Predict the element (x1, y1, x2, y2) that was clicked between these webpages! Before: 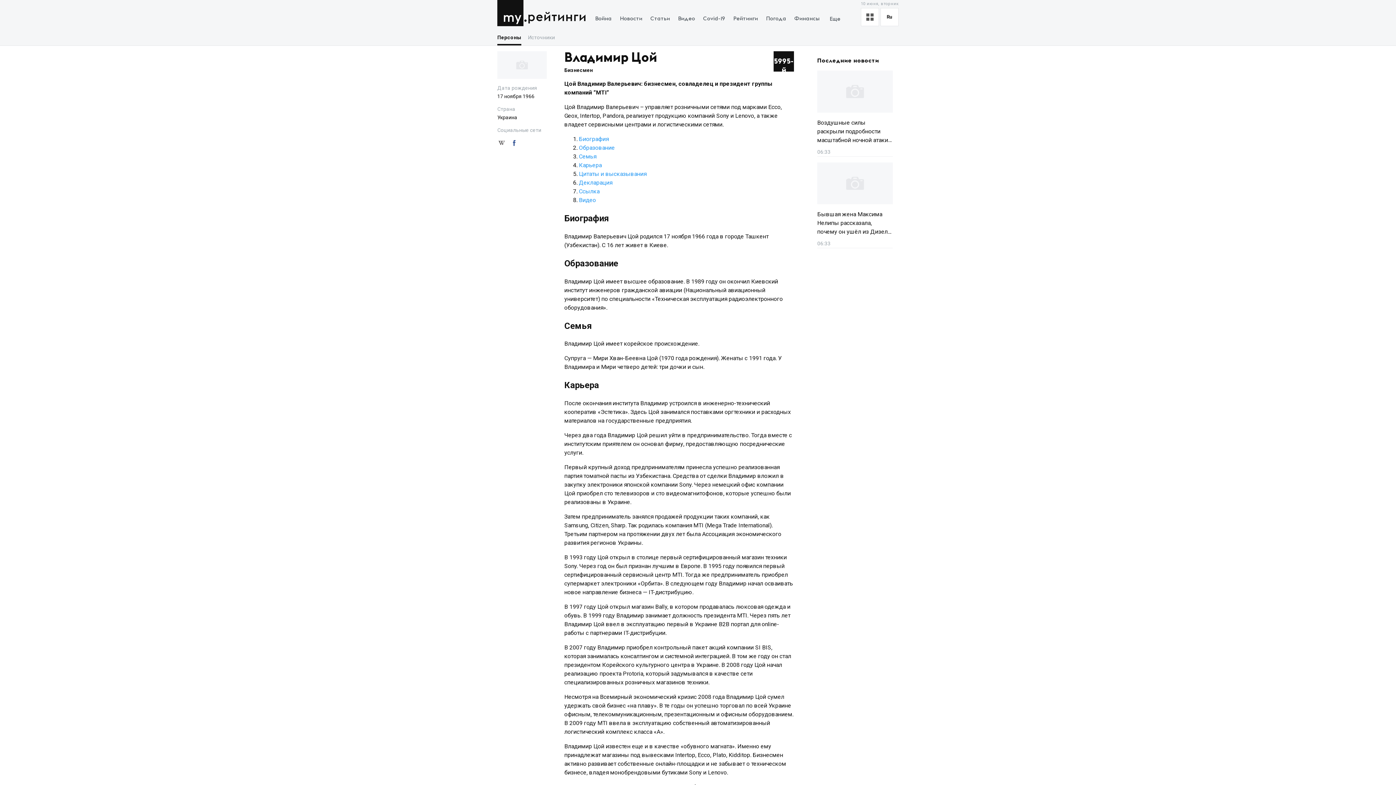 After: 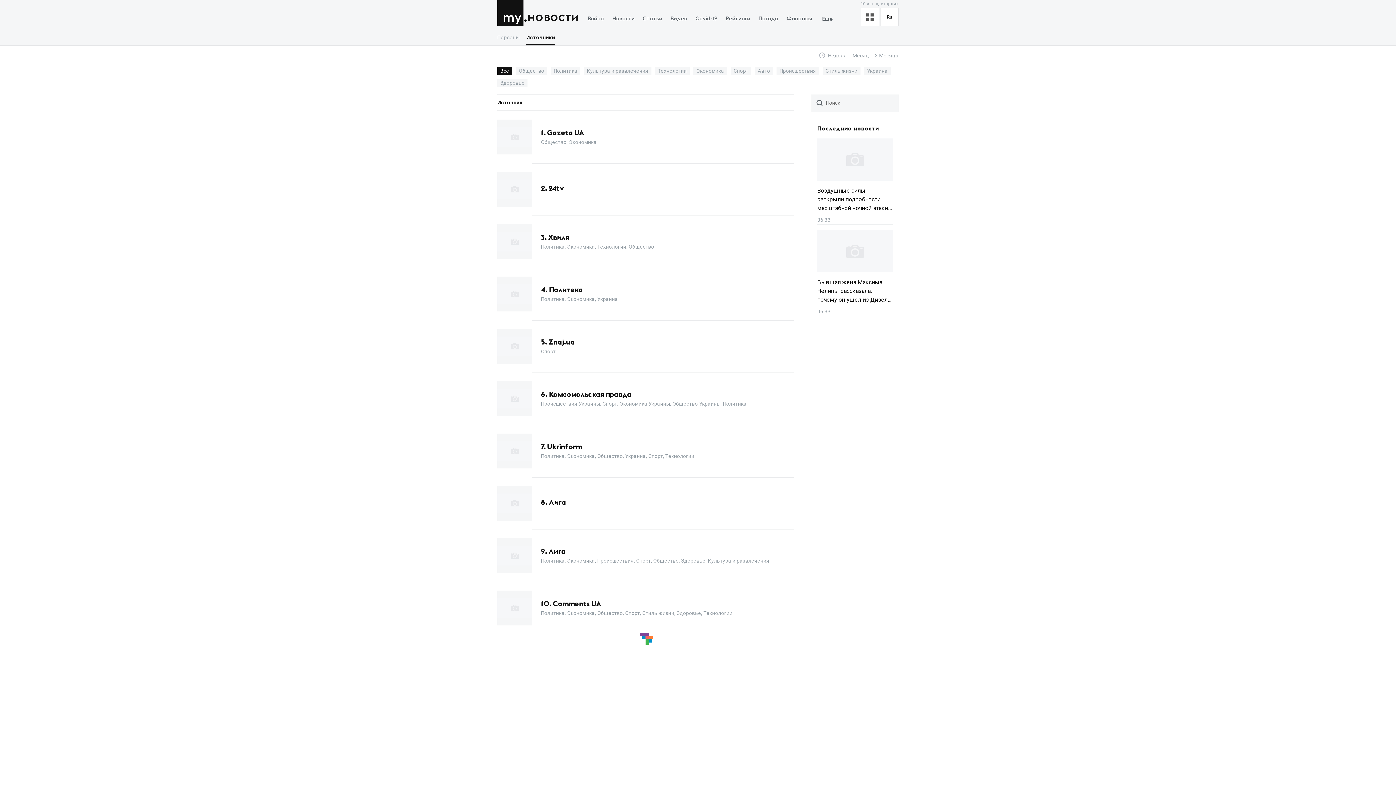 Action: label: Источники bbox: (528, 31, 555, 45)